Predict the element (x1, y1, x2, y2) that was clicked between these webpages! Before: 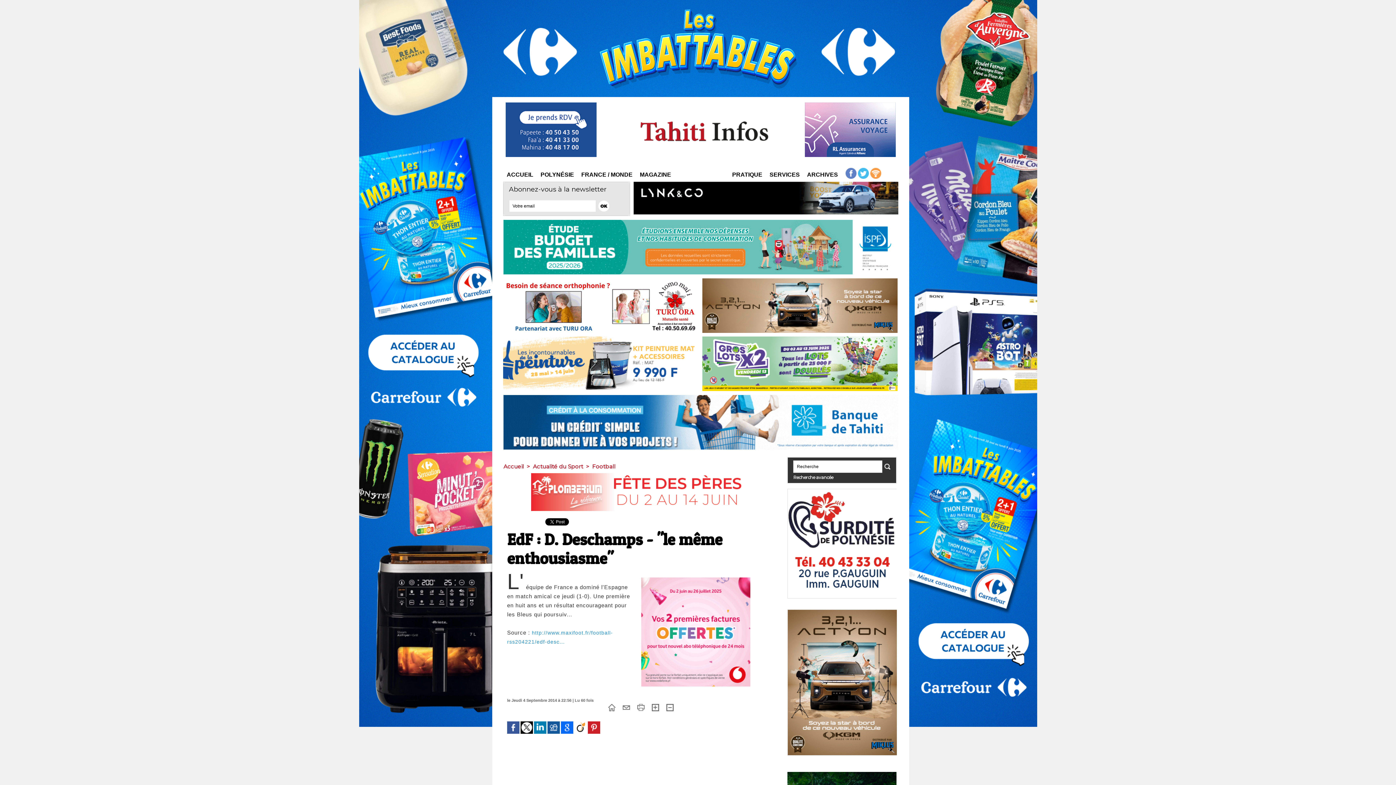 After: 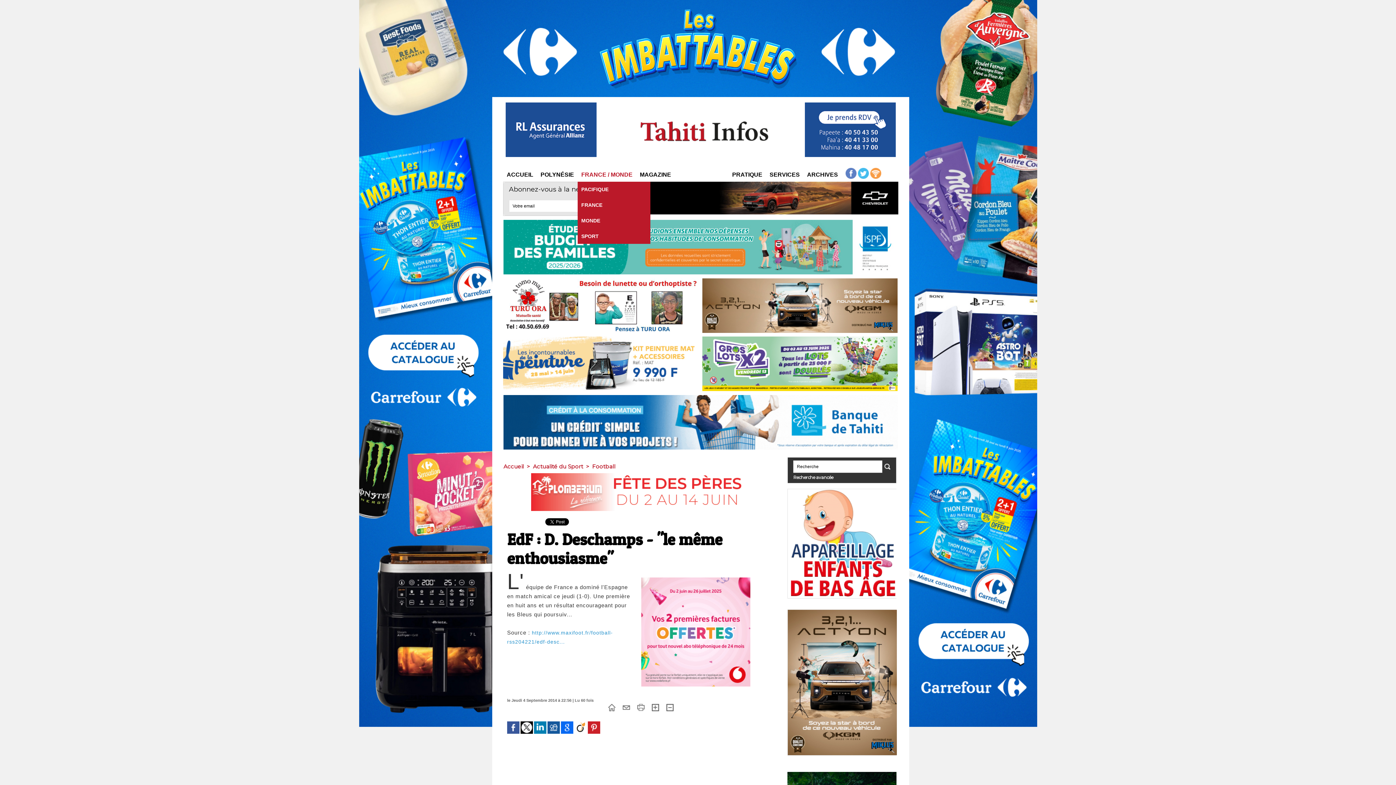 Action: bbox: (577, 168, 636, 181) label: FRANCE / MONDE